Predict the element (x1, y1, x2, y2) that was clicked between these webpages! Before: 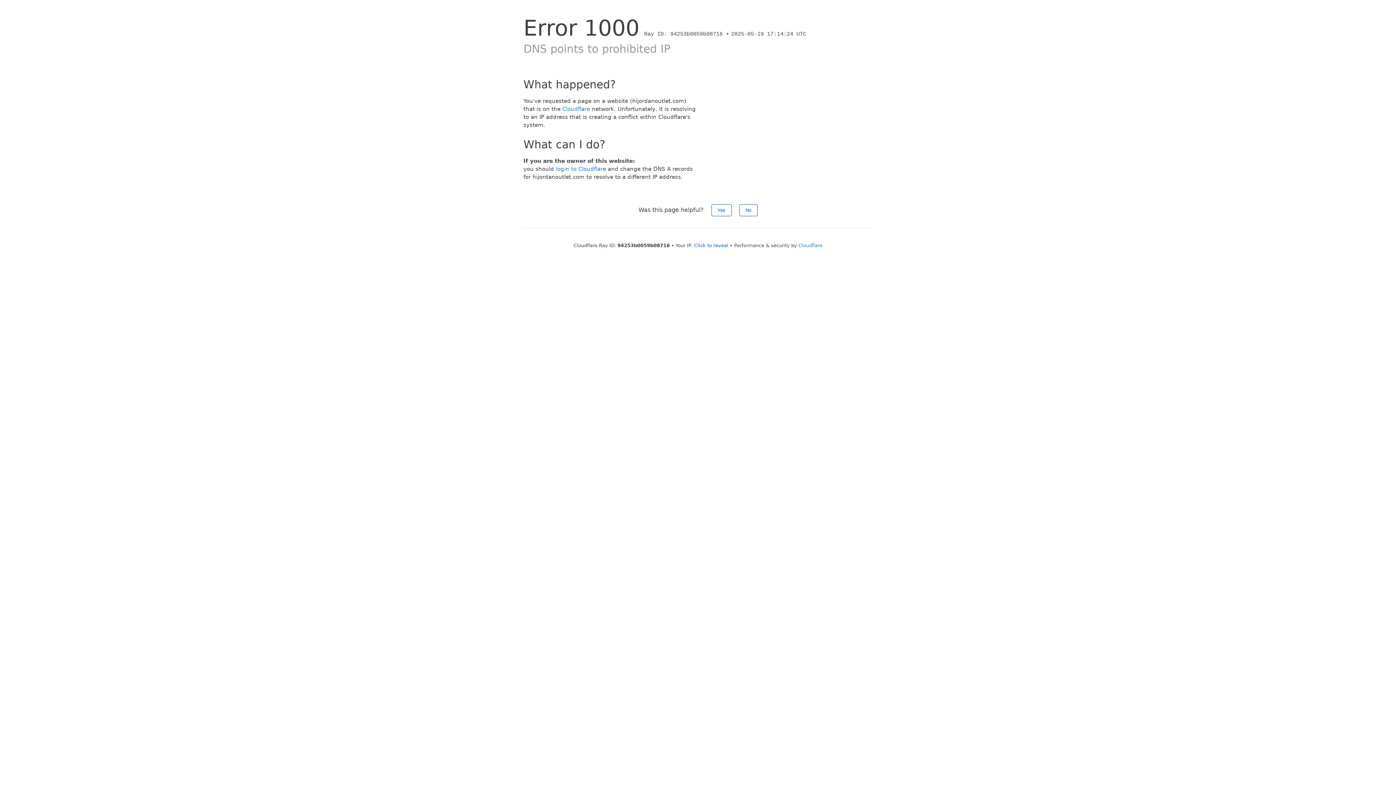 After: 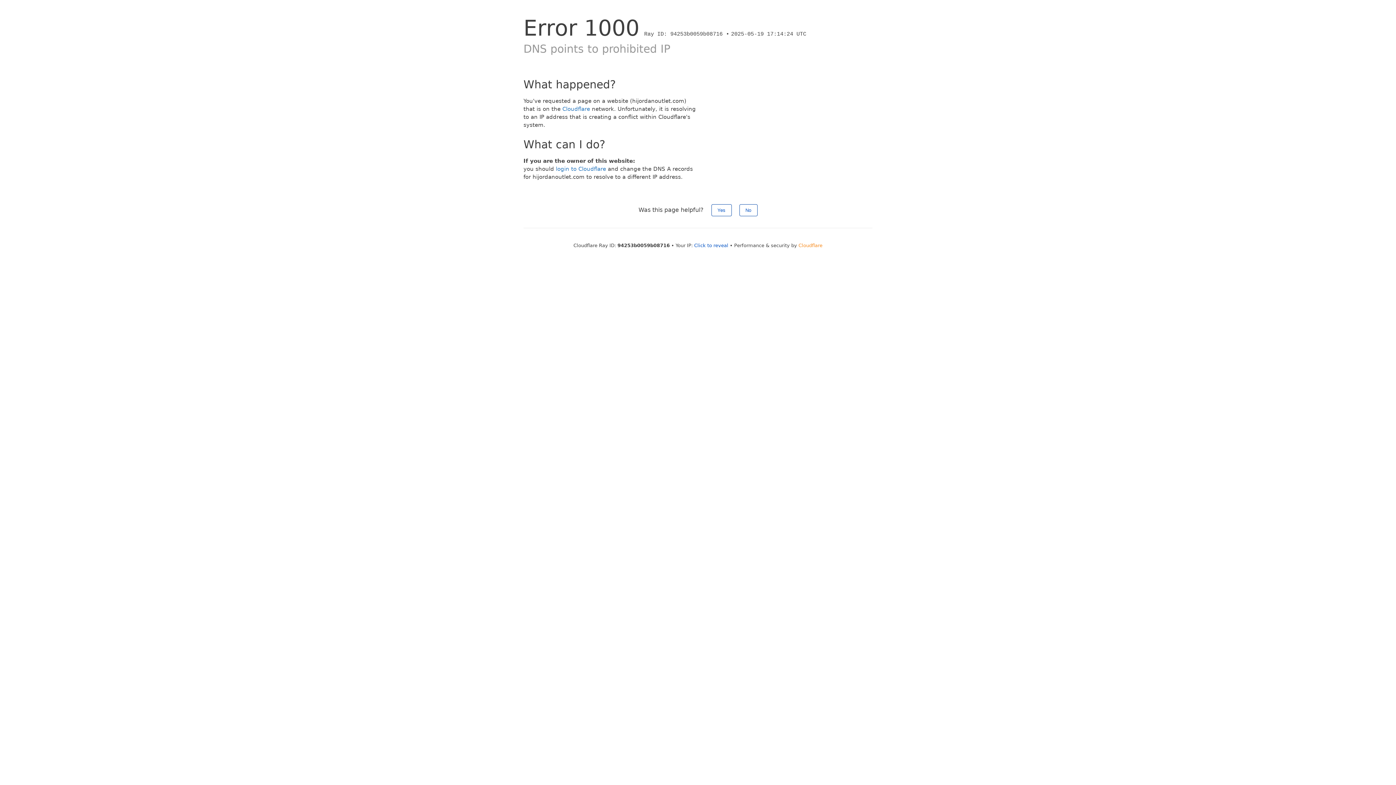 Action: bbox: (798, 242, 822, 248) label: Cloudflare